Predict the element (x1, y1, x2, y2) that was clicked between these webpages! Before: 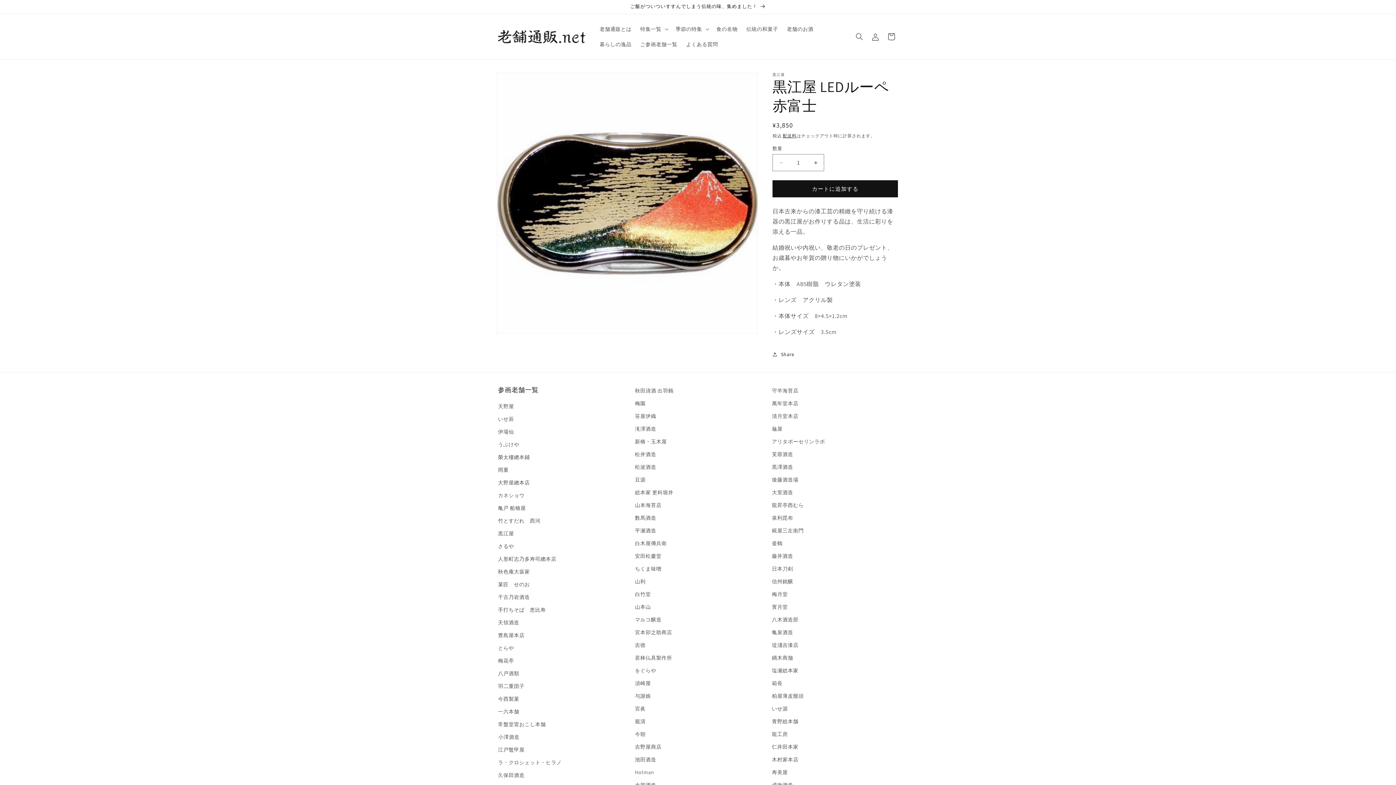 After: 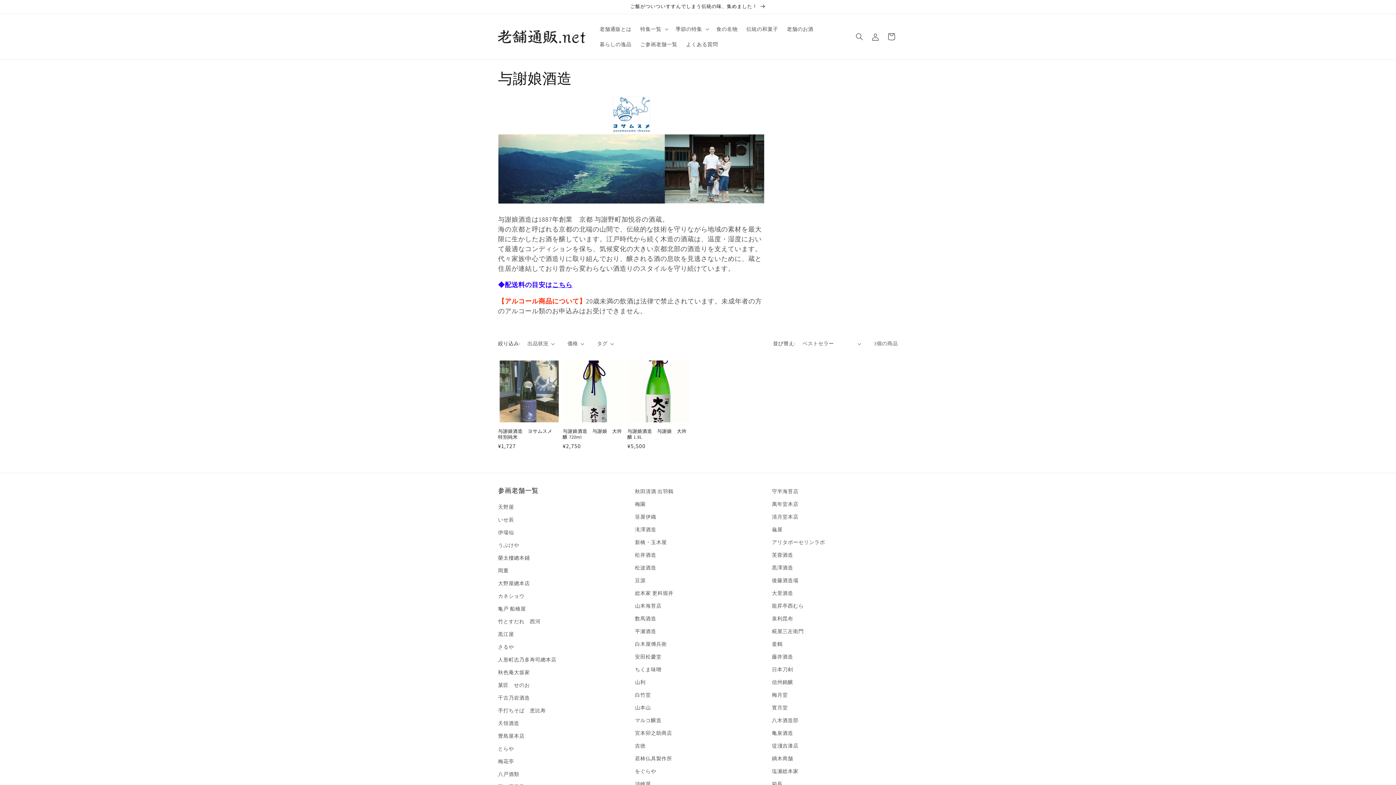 Action: label: 与謝娘 bbox: (635, 690, 651, 702)